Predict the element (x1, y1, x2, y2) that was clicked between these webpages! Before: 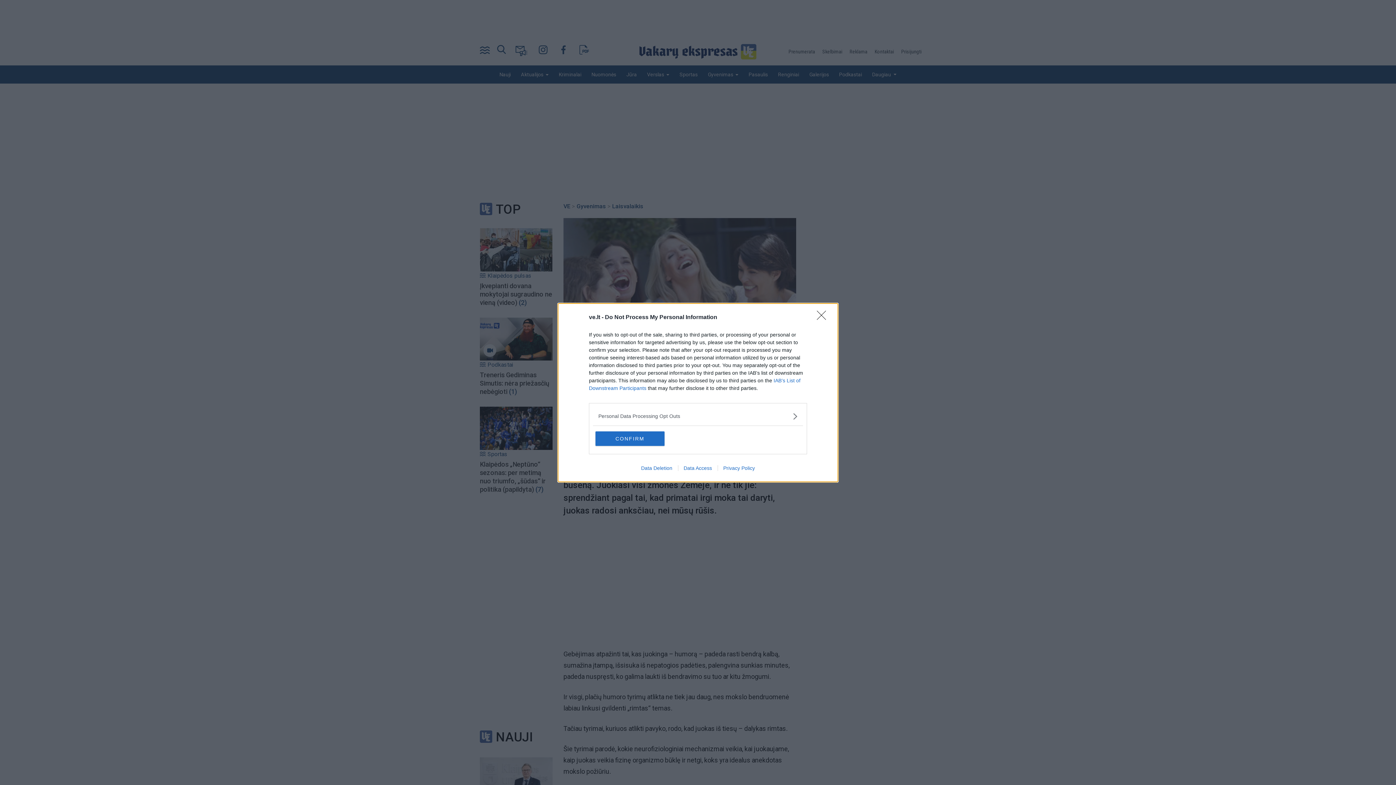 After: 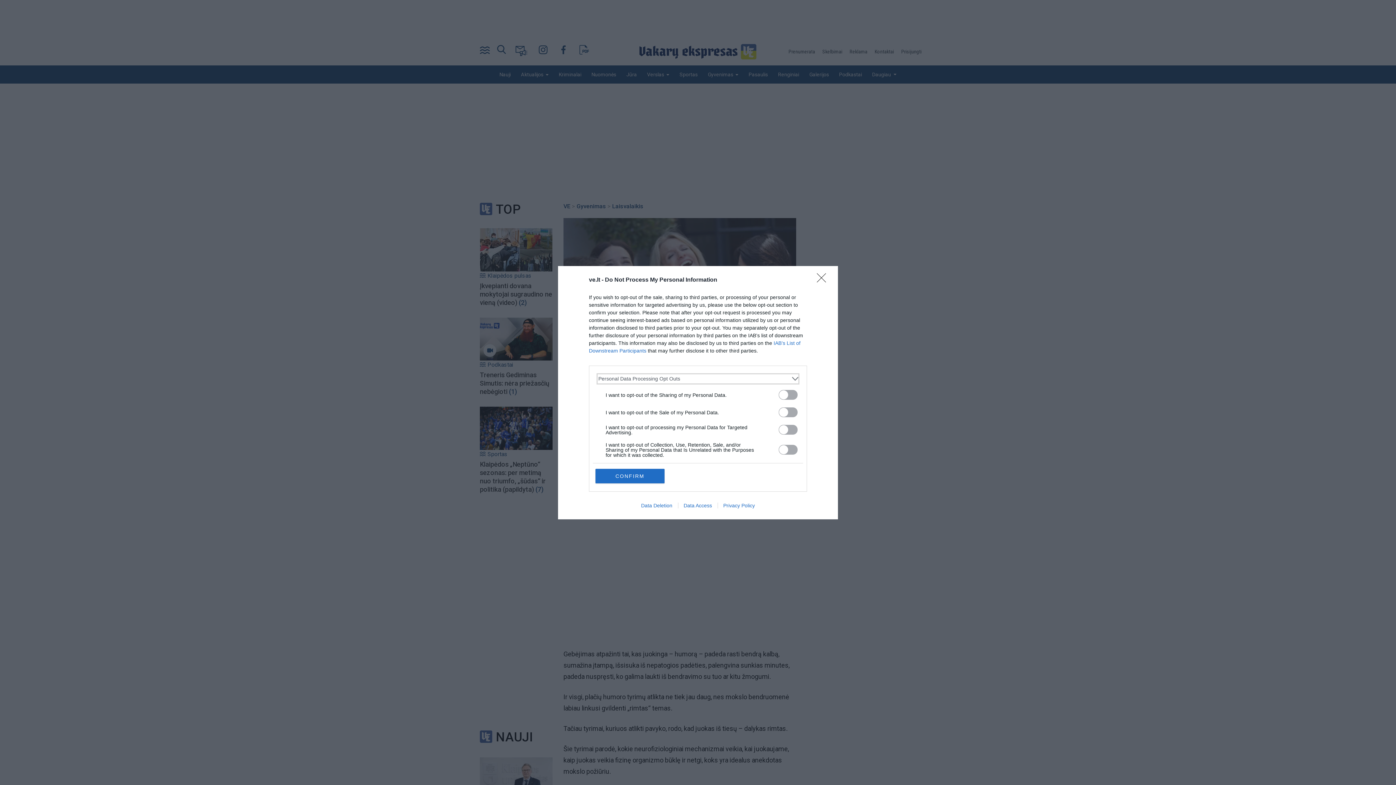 Action: bbox: (598, 412, 797, 420) label: Opt-Outs